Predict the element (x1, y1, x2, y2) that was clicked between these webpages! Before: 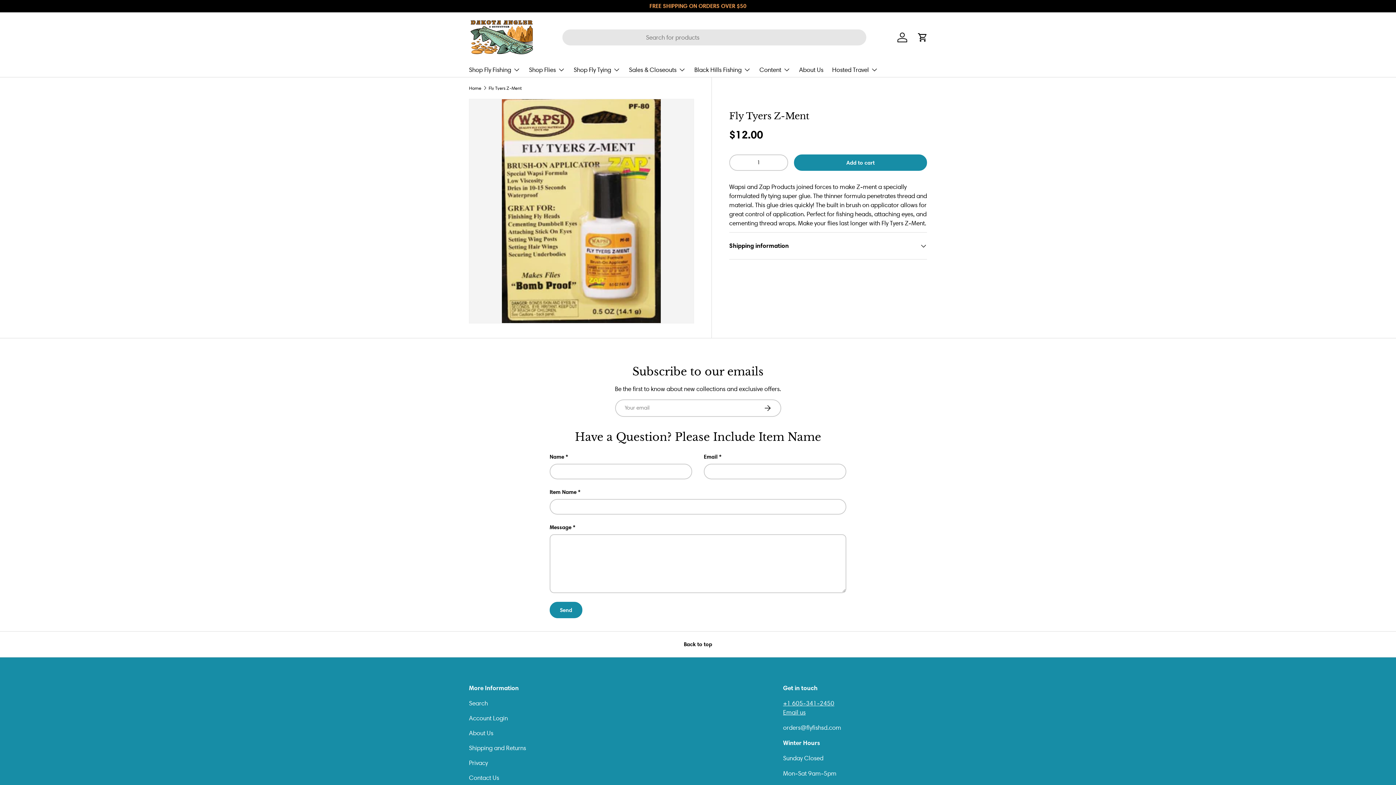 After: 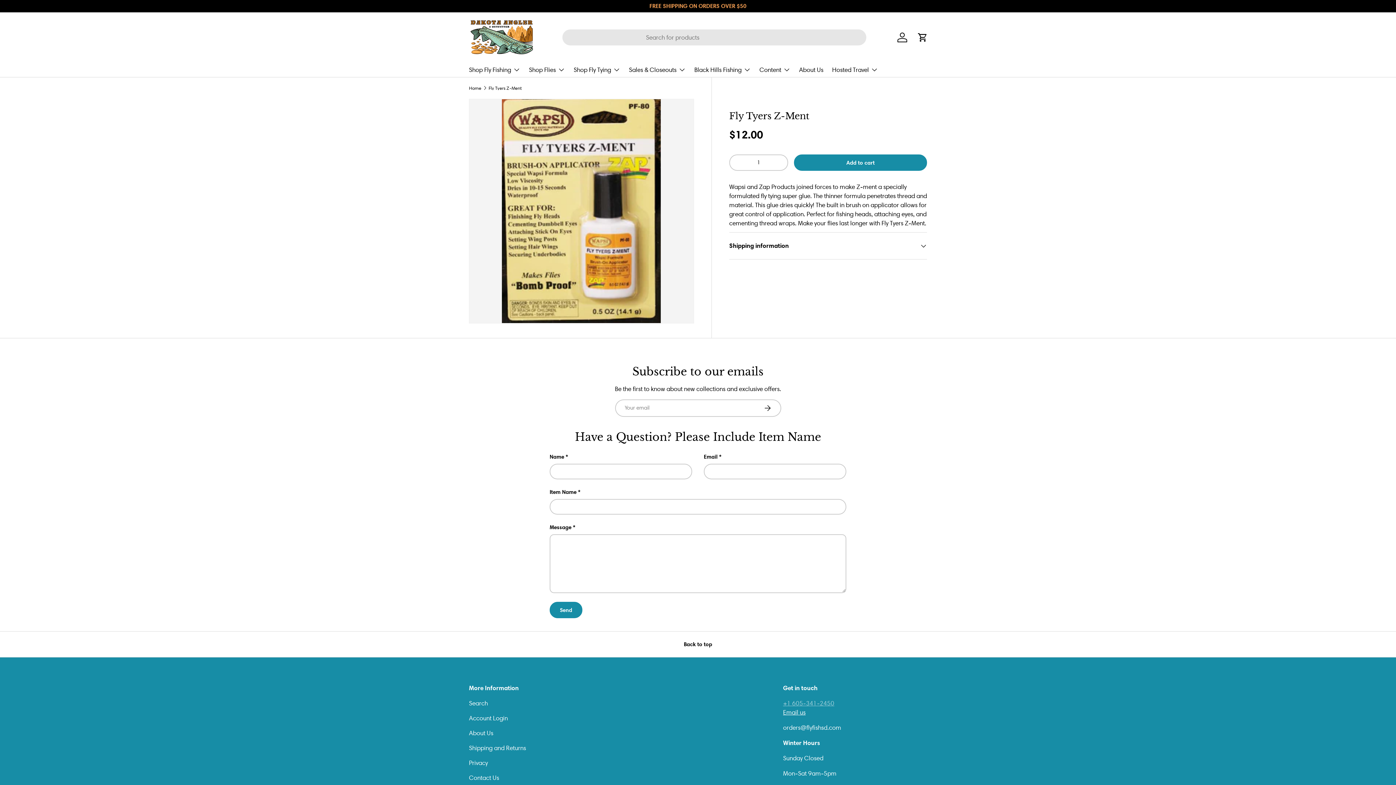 Action: bbox: (783, 699, 834, 707) label: +1 605-341-2450